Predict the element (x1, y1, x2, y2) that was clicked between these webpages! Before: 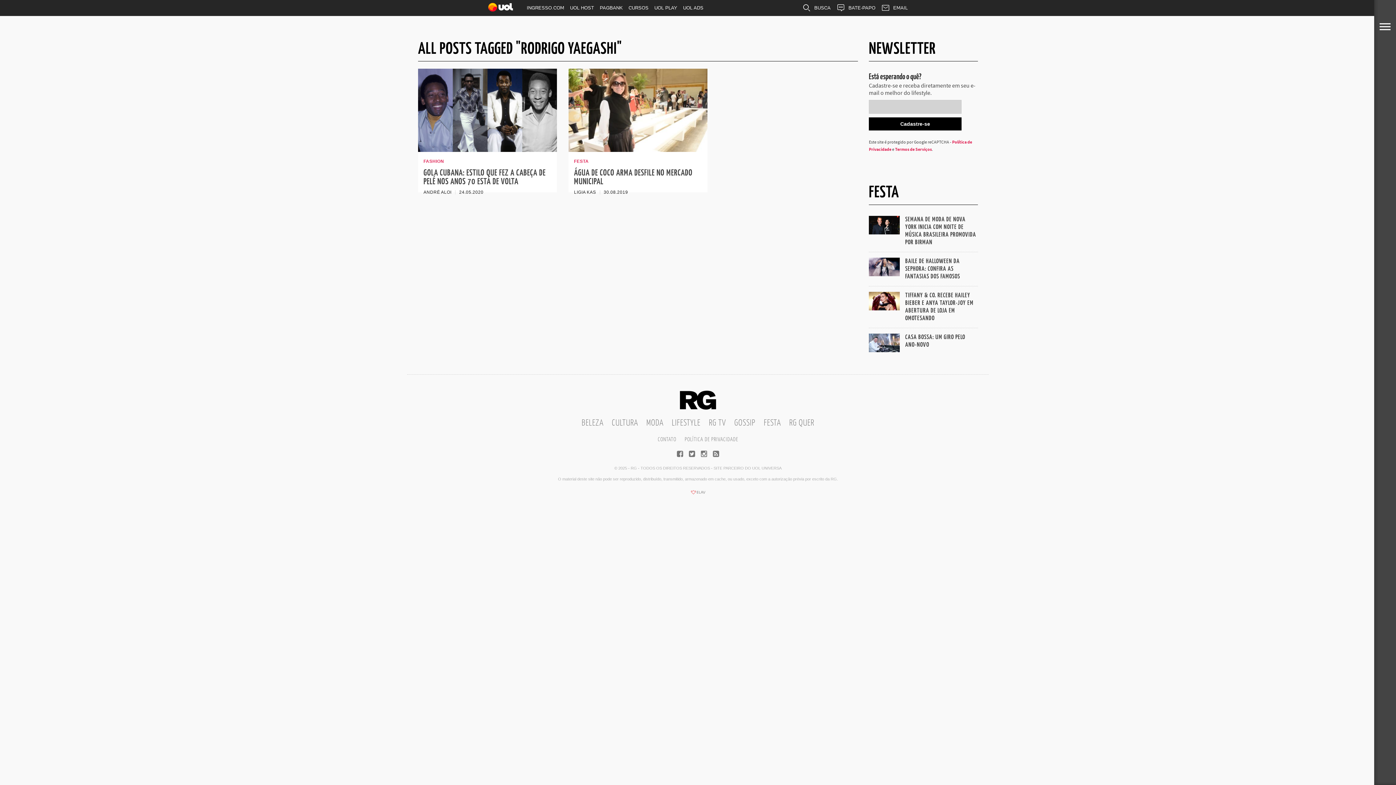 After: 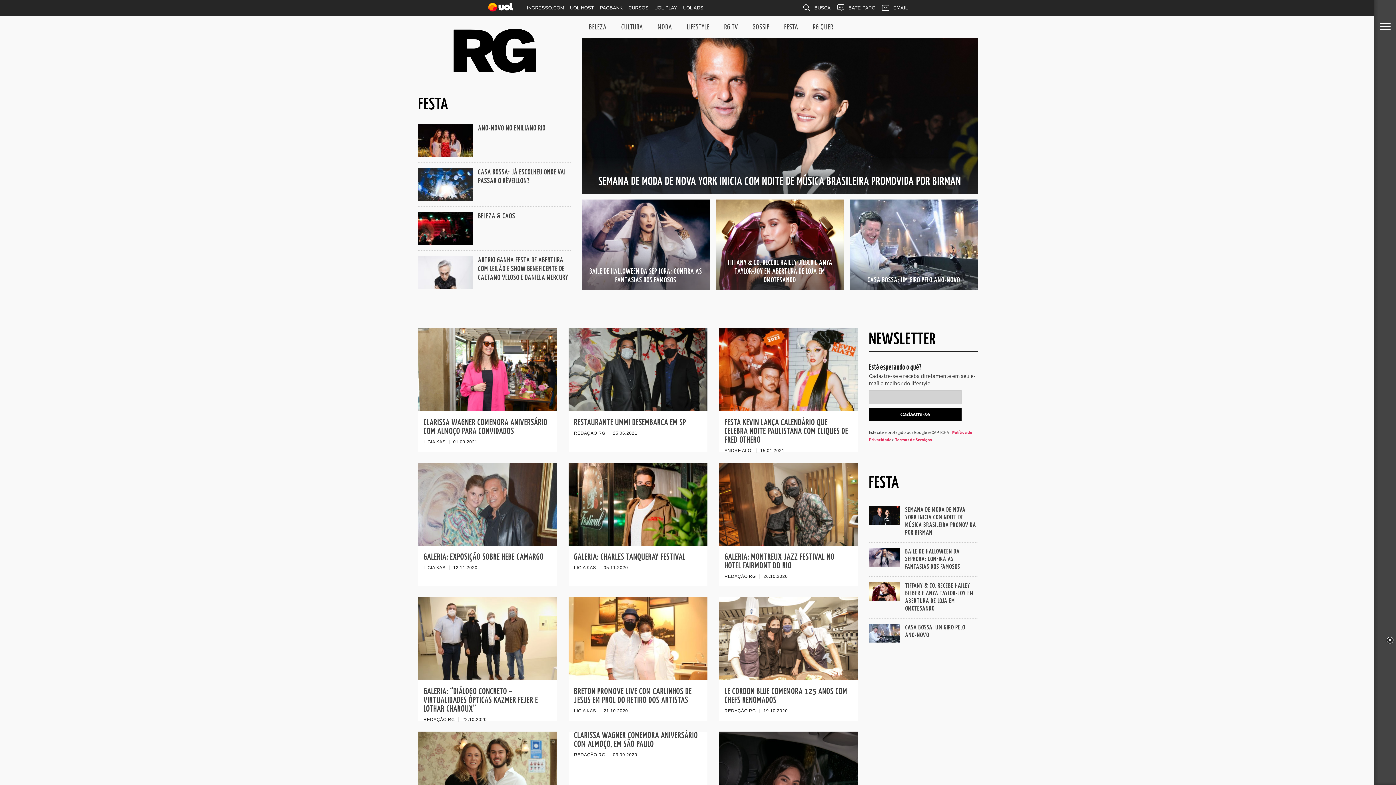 Action: bbox: (764, 419, 781, 427) label: FESTA